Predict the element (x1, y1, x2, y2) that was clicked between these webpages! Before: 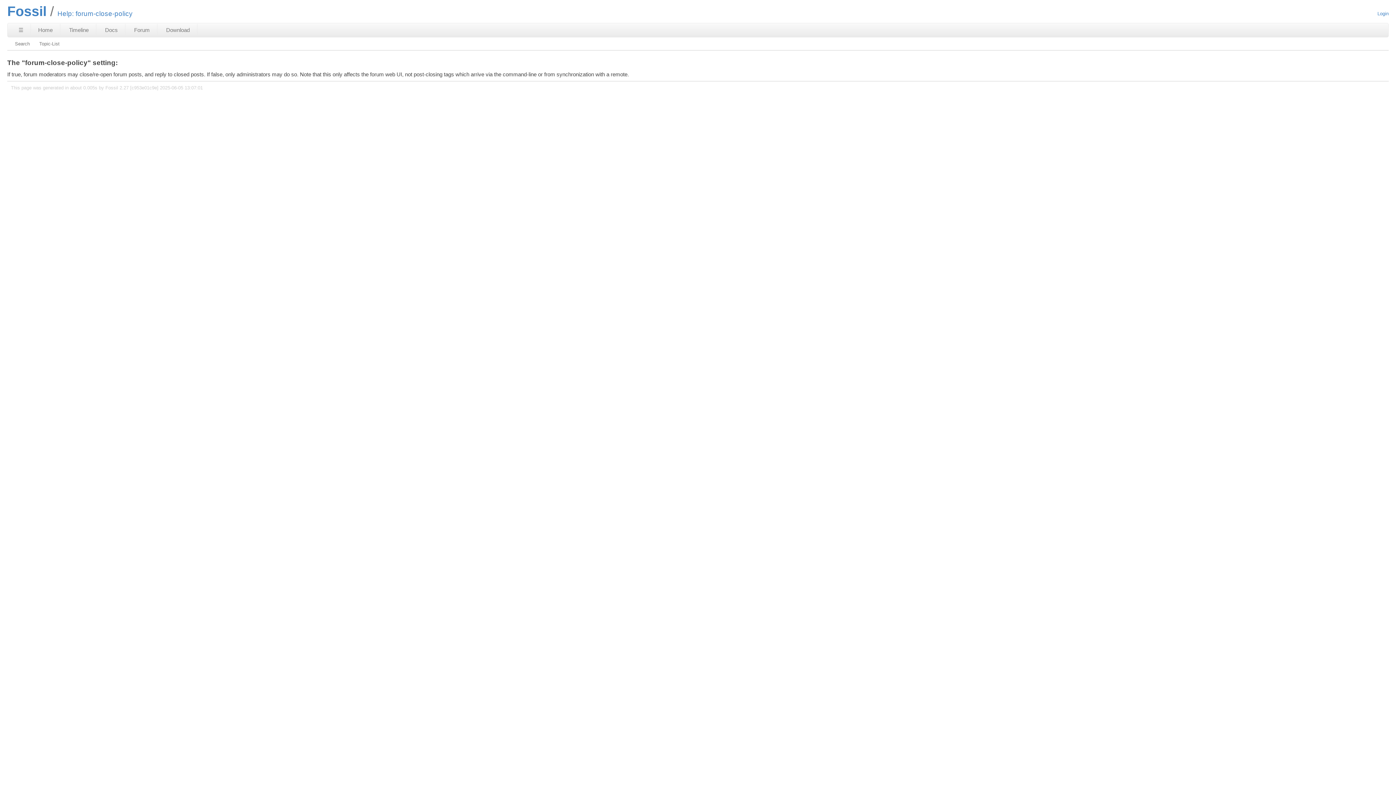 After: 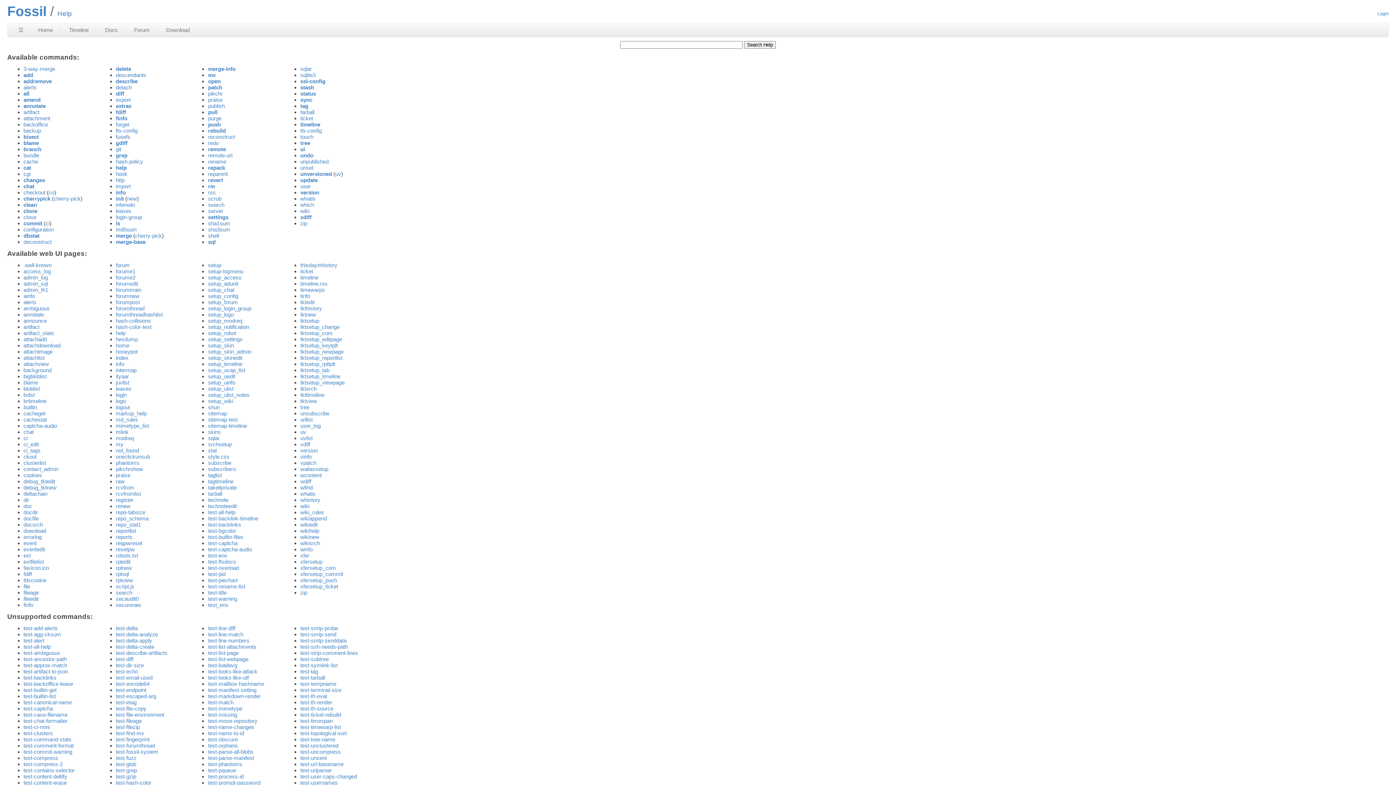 Action: bbox: (35, 37, 63, 50) label: Topic-List